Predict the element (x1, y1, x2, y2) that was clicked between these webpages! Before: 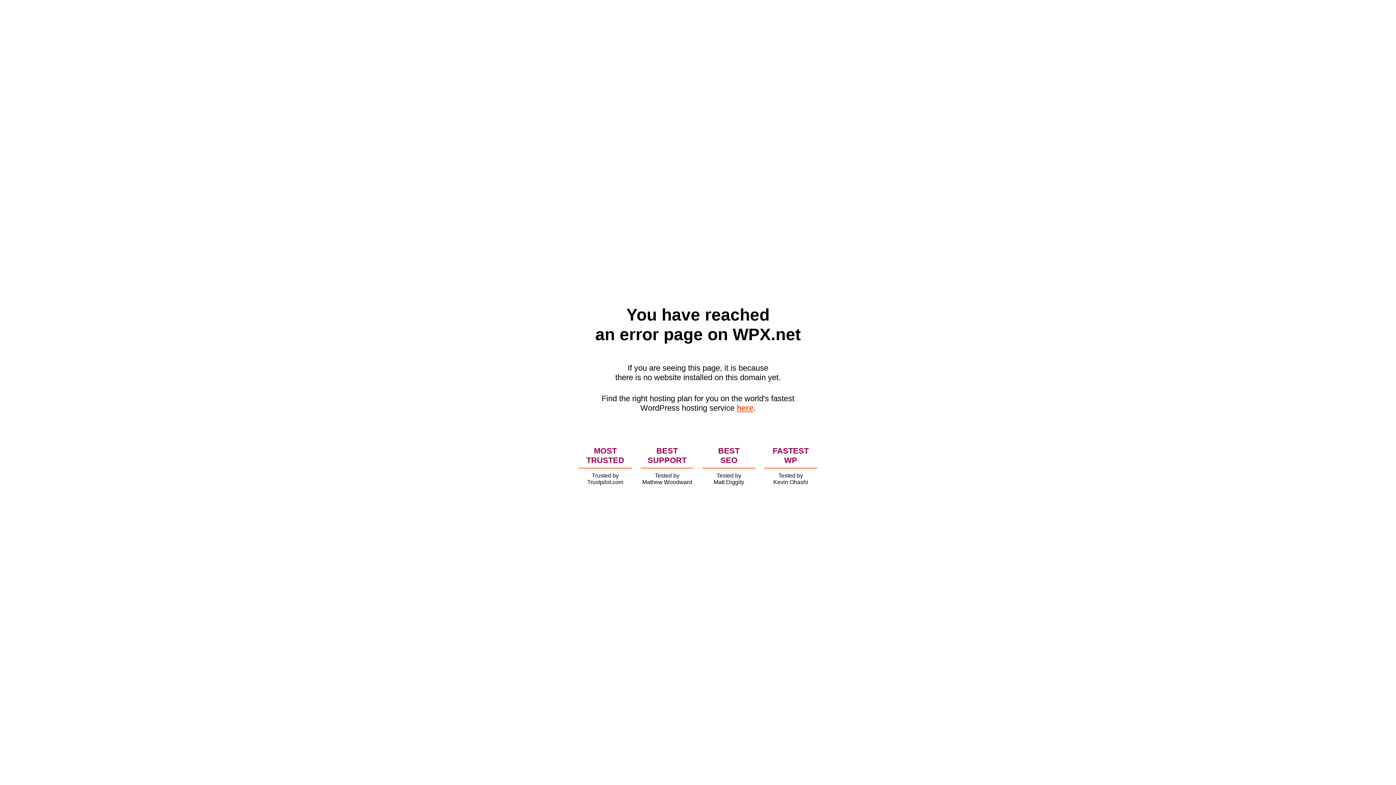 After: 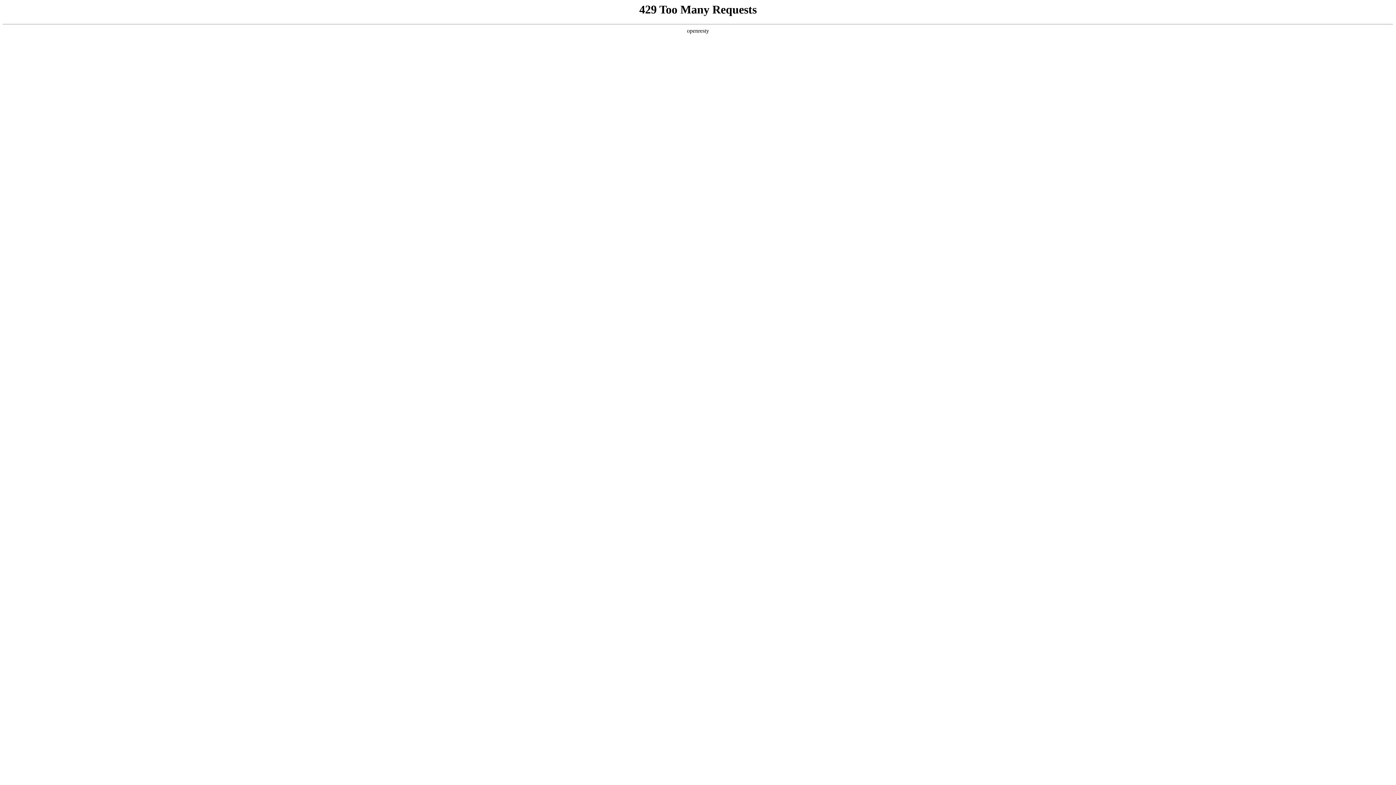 Action: label: here bbox: (736, 403, 753, 412)